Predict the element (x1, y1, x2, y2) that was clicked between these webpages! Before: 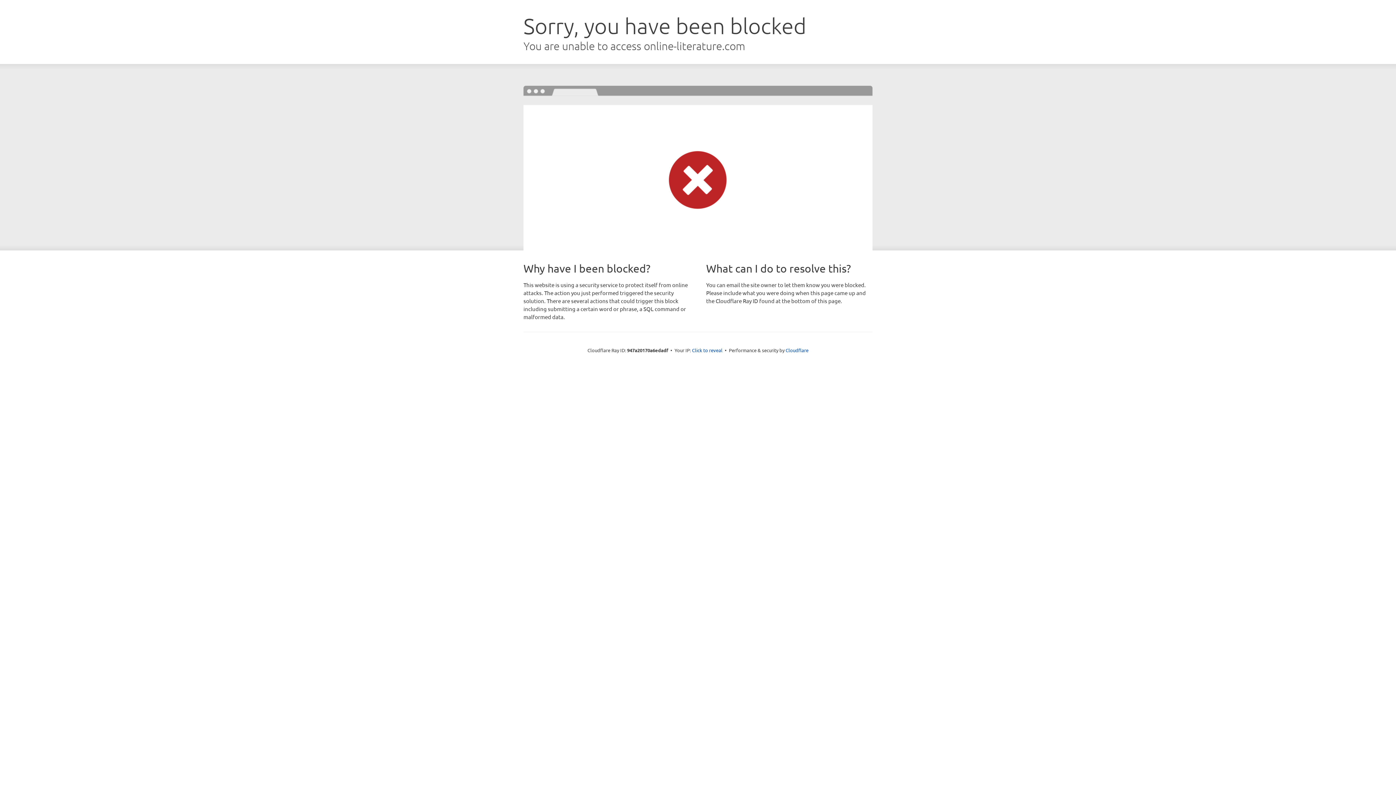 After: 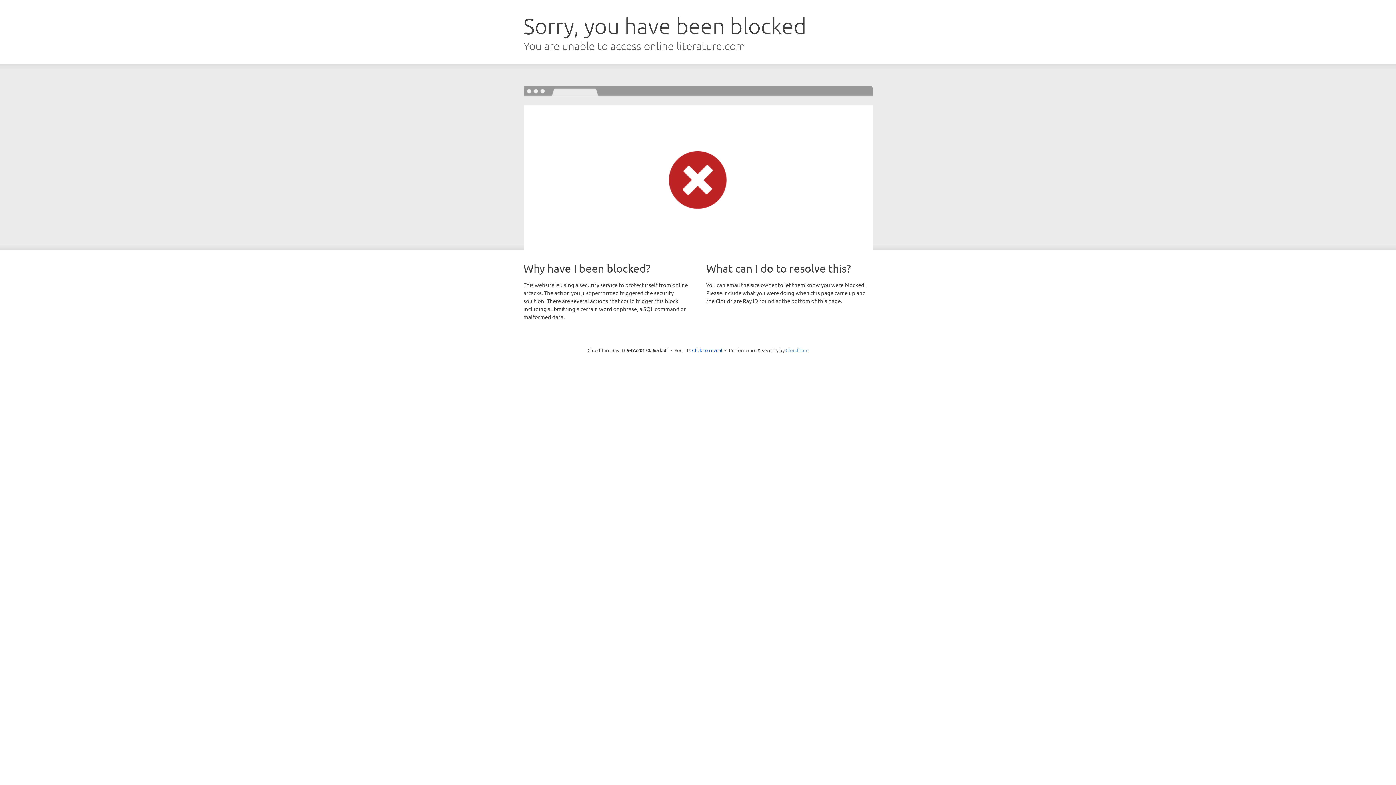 Action: bbox: (785, 347, 808, 353) label: Cloudflare